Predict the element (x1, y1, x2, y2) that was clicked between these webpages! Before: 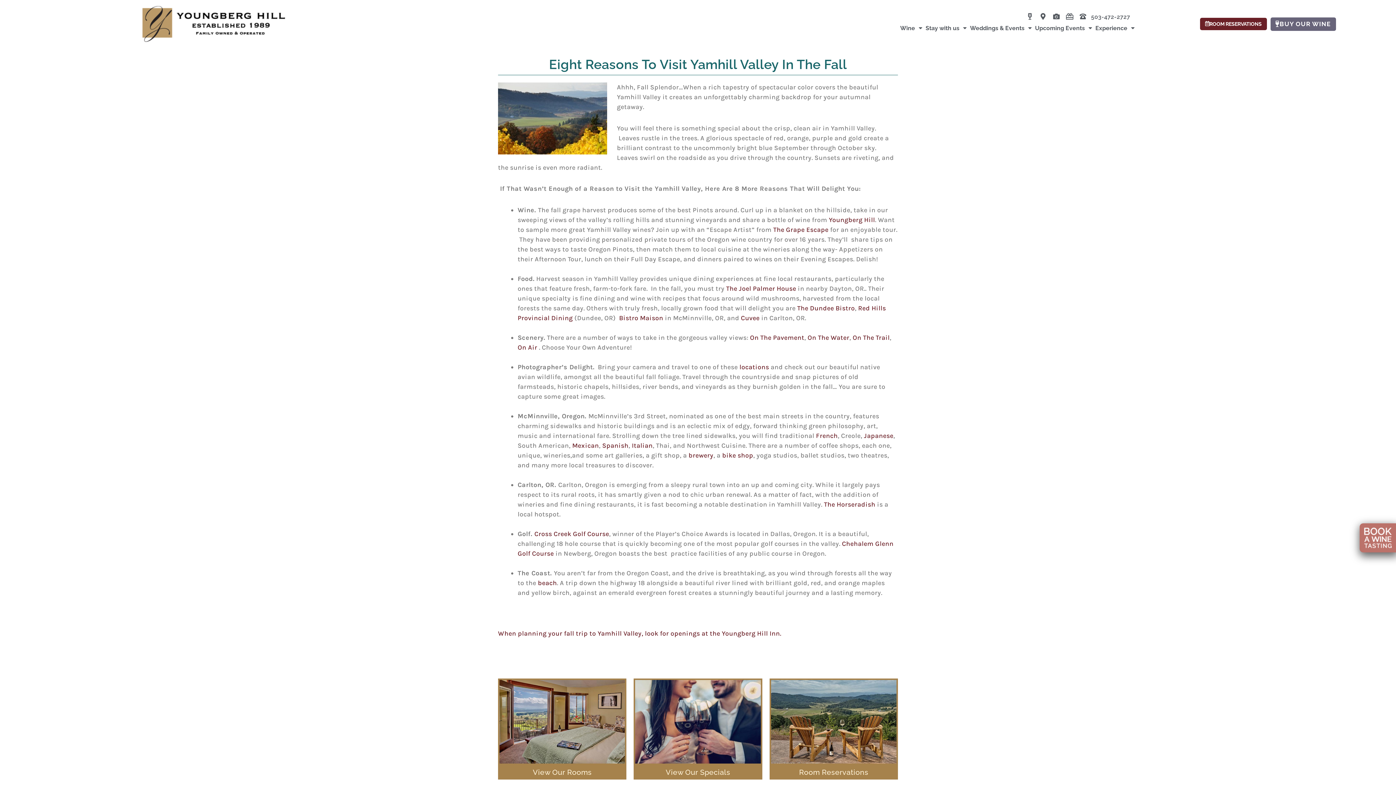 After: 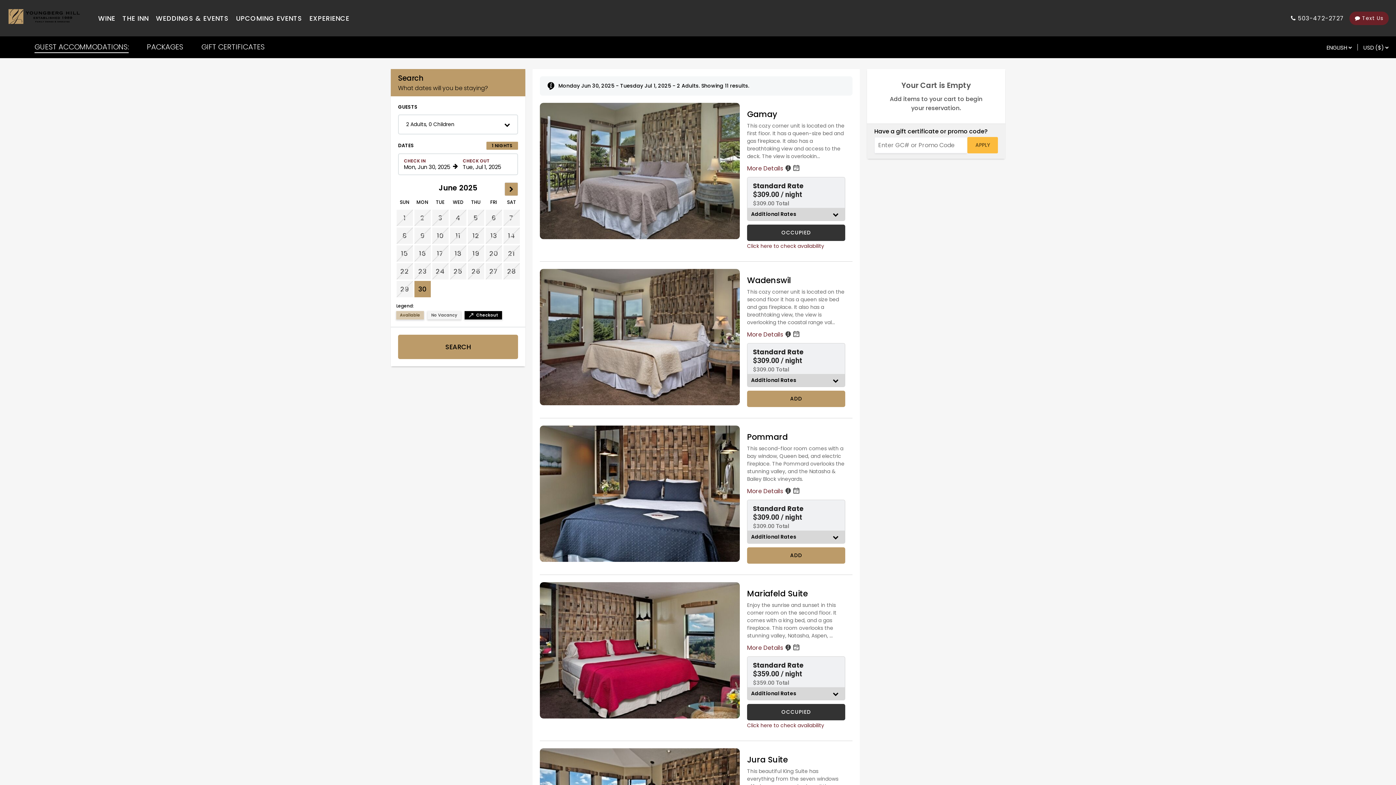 Action: bbox: (769, 678, 898, 765)